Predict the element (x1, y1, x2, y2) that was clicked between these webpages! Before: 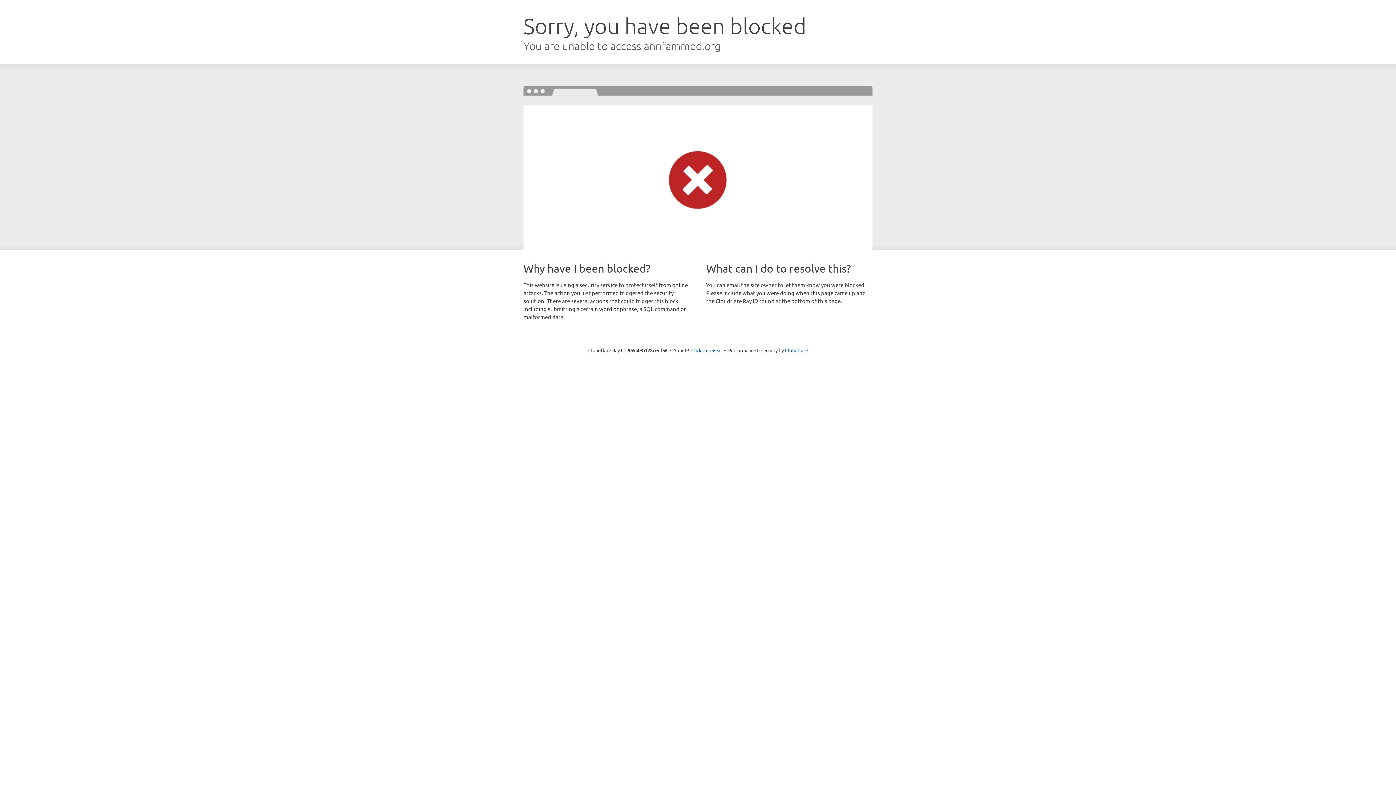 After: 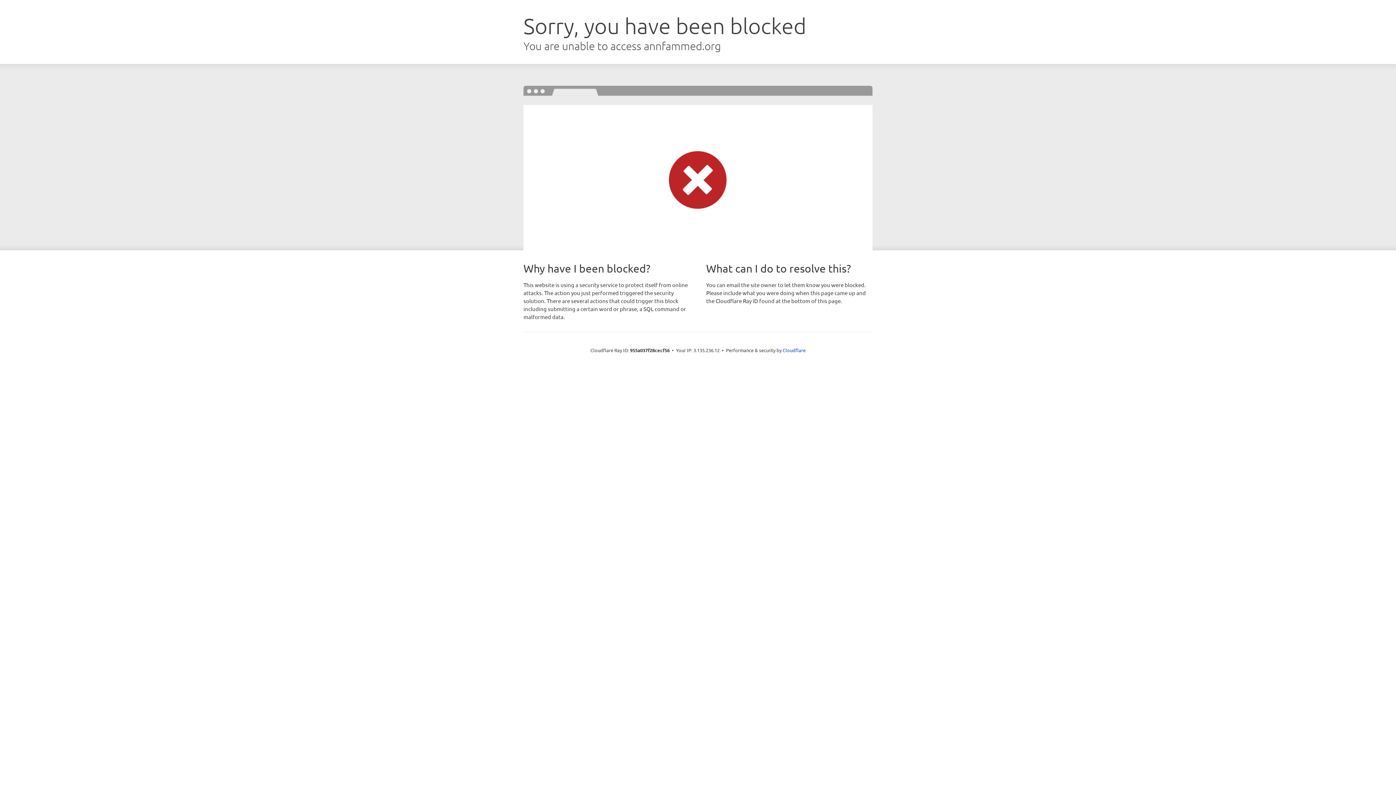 Action: label: Click to reveal bbox: (691, 346, 722, 353)